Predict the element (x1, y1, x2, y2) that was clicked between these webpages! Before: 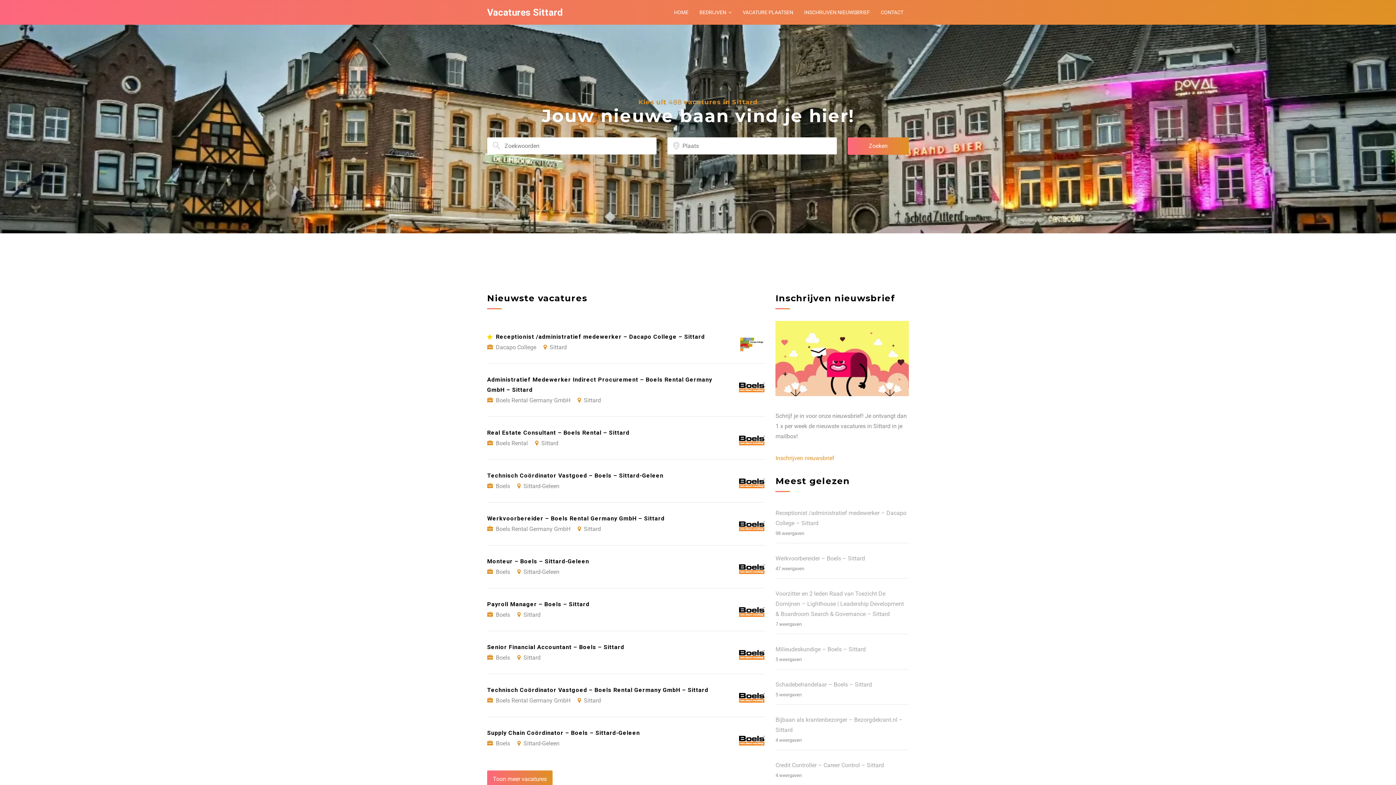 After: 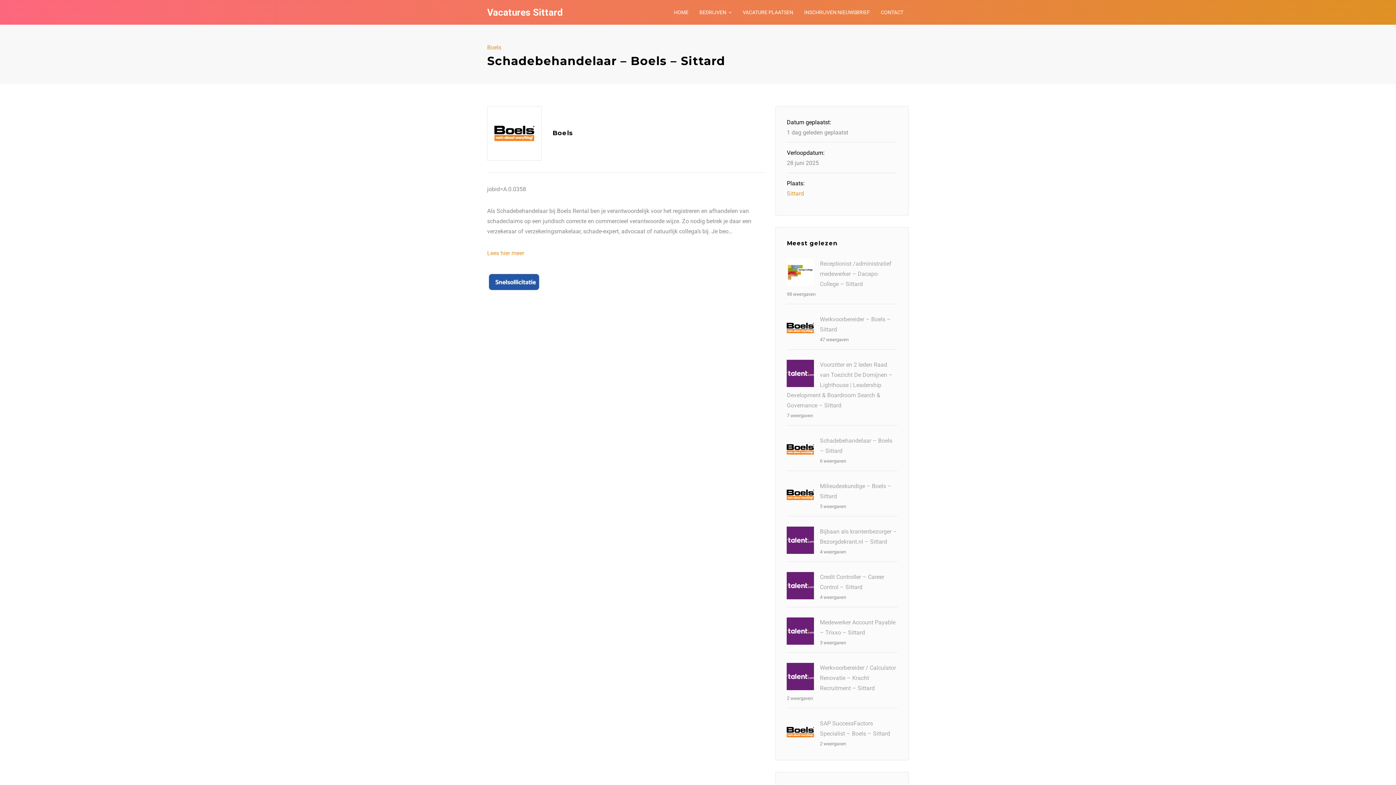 Action: label: Schadebehandelaar – Boels – Sittard bbox: (775, 681, 872, 688)